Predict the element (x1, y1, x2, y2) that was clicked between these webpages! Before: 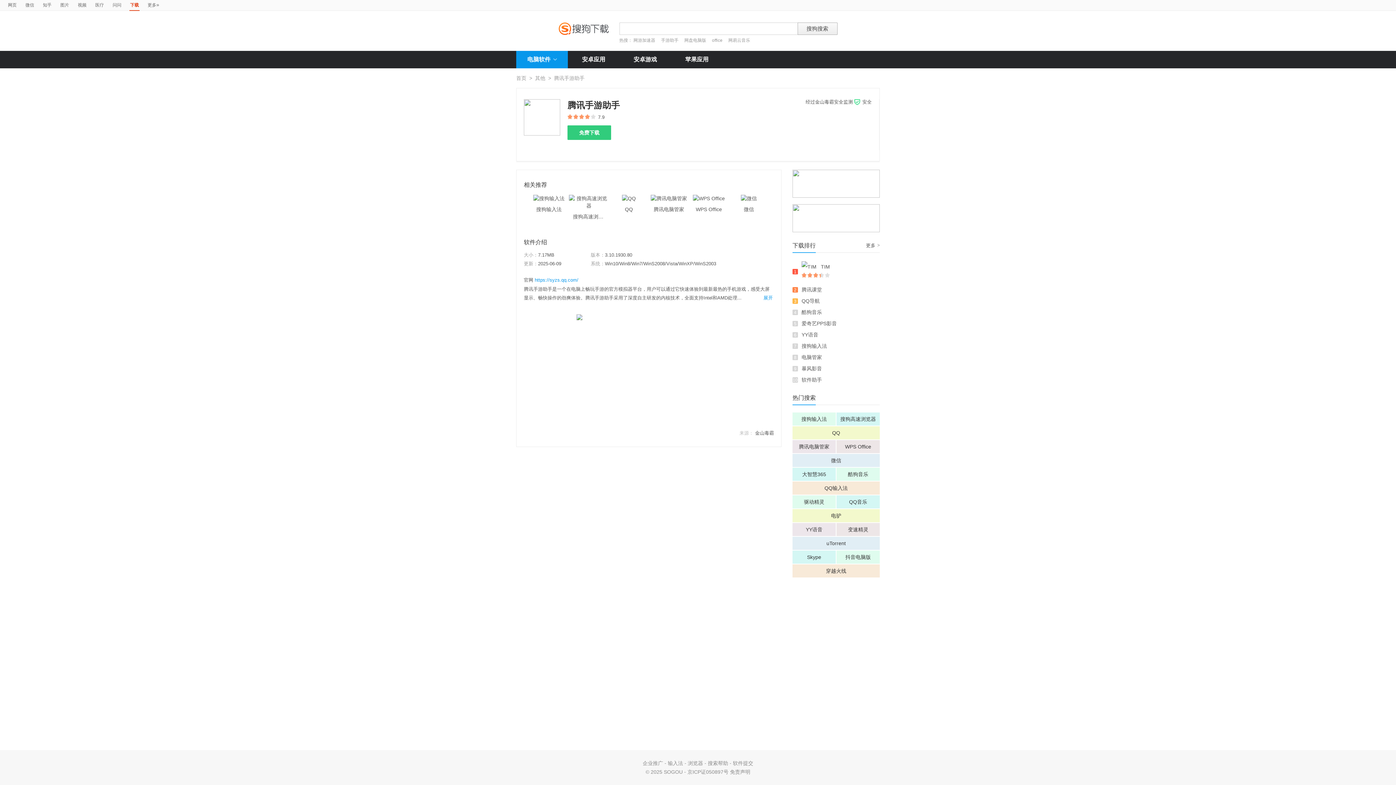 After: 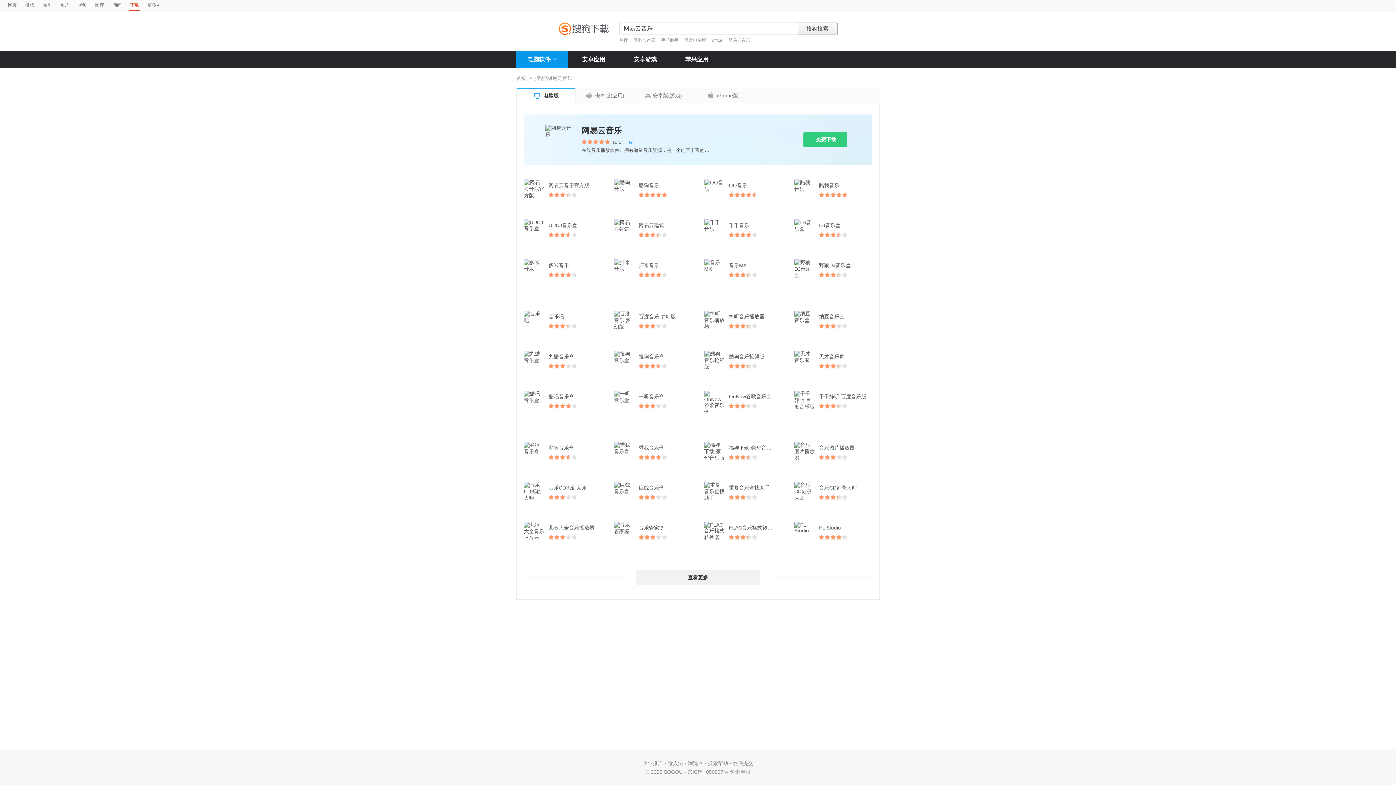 Action: label: 网易云音乐 bbox: (728, 37, 750, 42)